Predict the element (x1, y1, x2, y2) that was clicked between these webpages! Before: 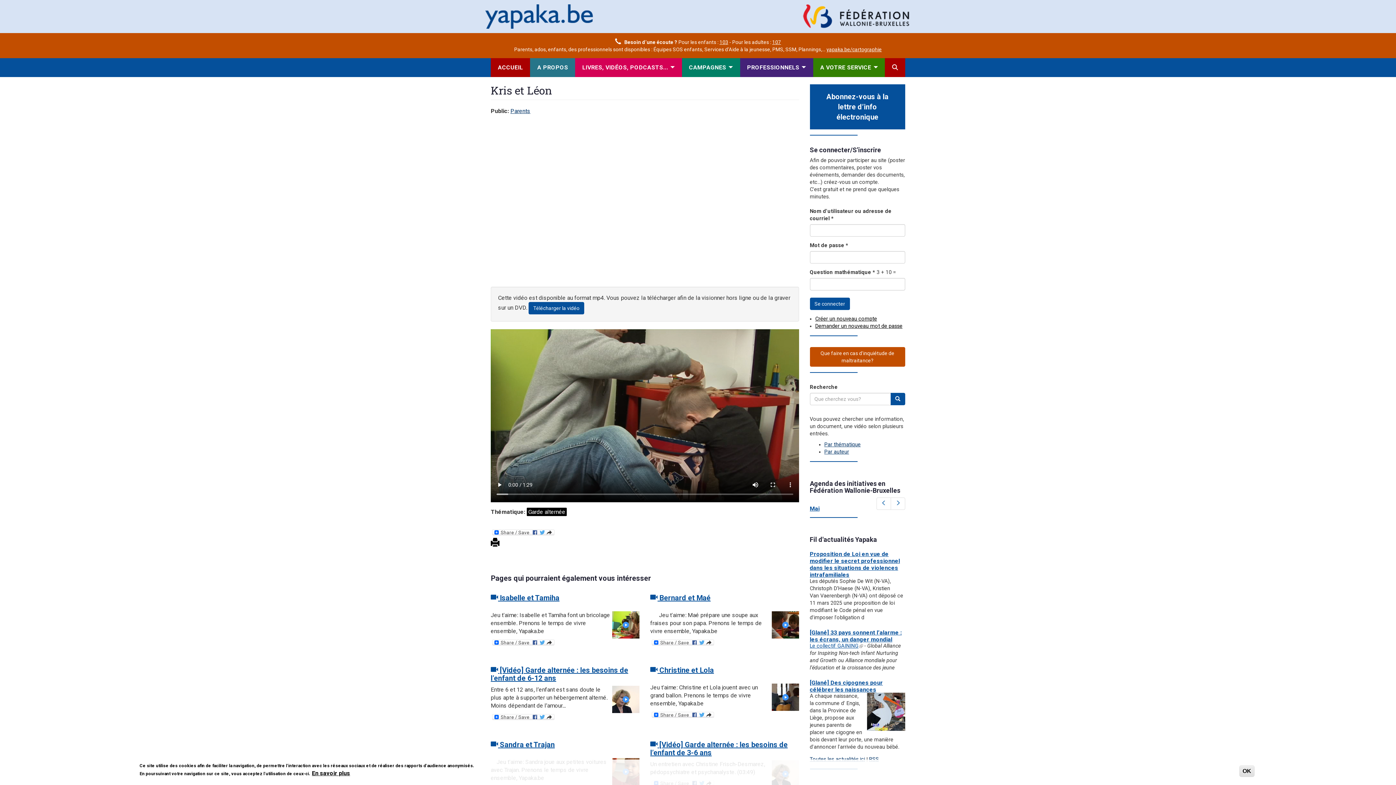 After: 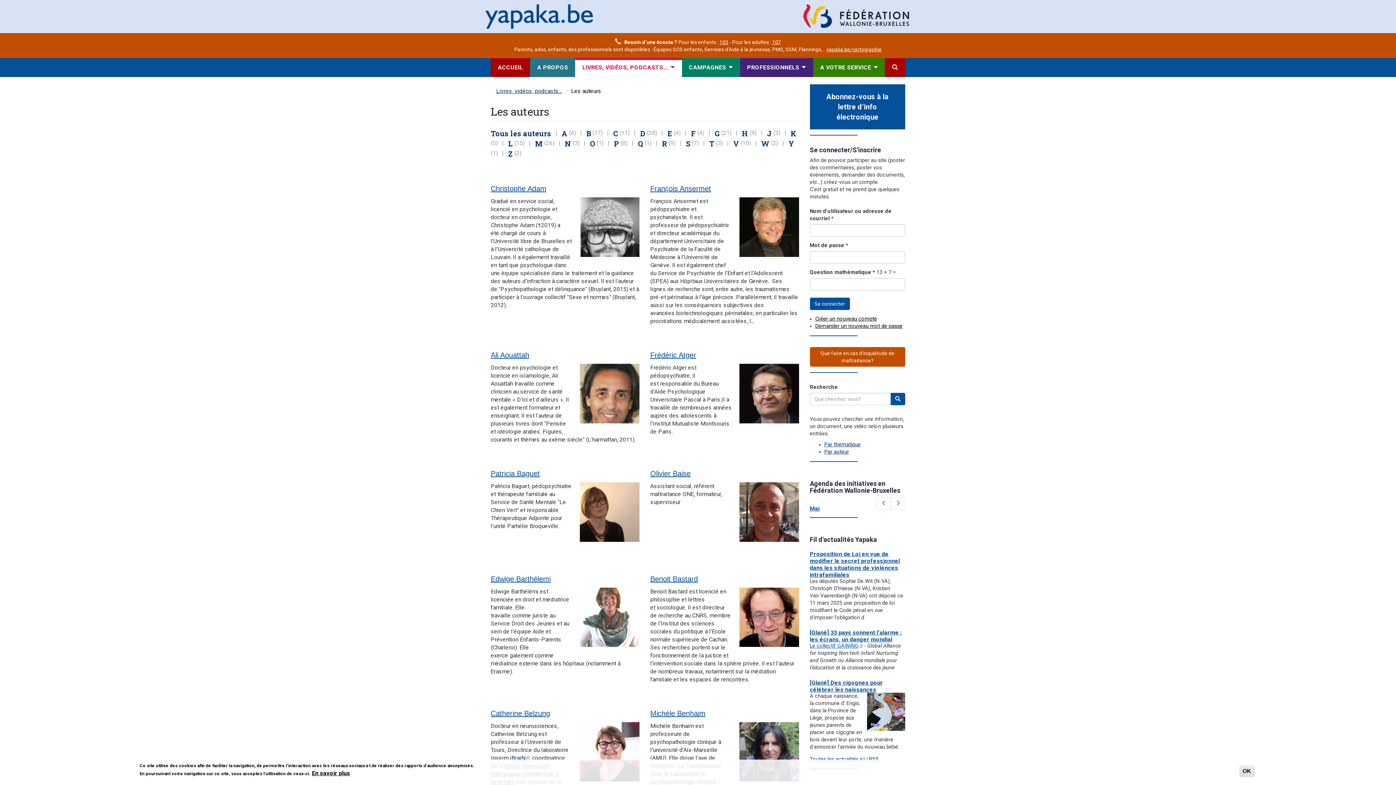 Action: bbox: (824, 449, 849, 455) label: Par auteur